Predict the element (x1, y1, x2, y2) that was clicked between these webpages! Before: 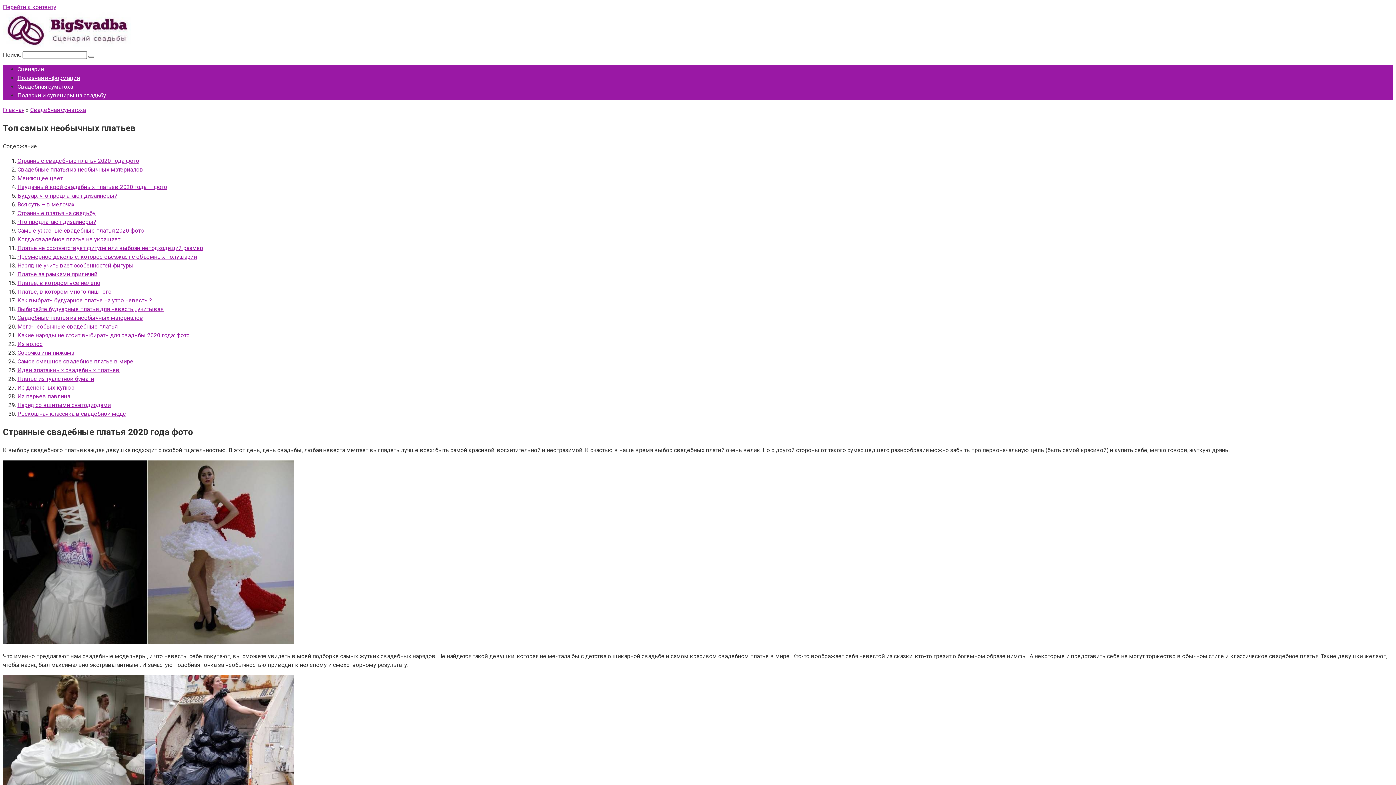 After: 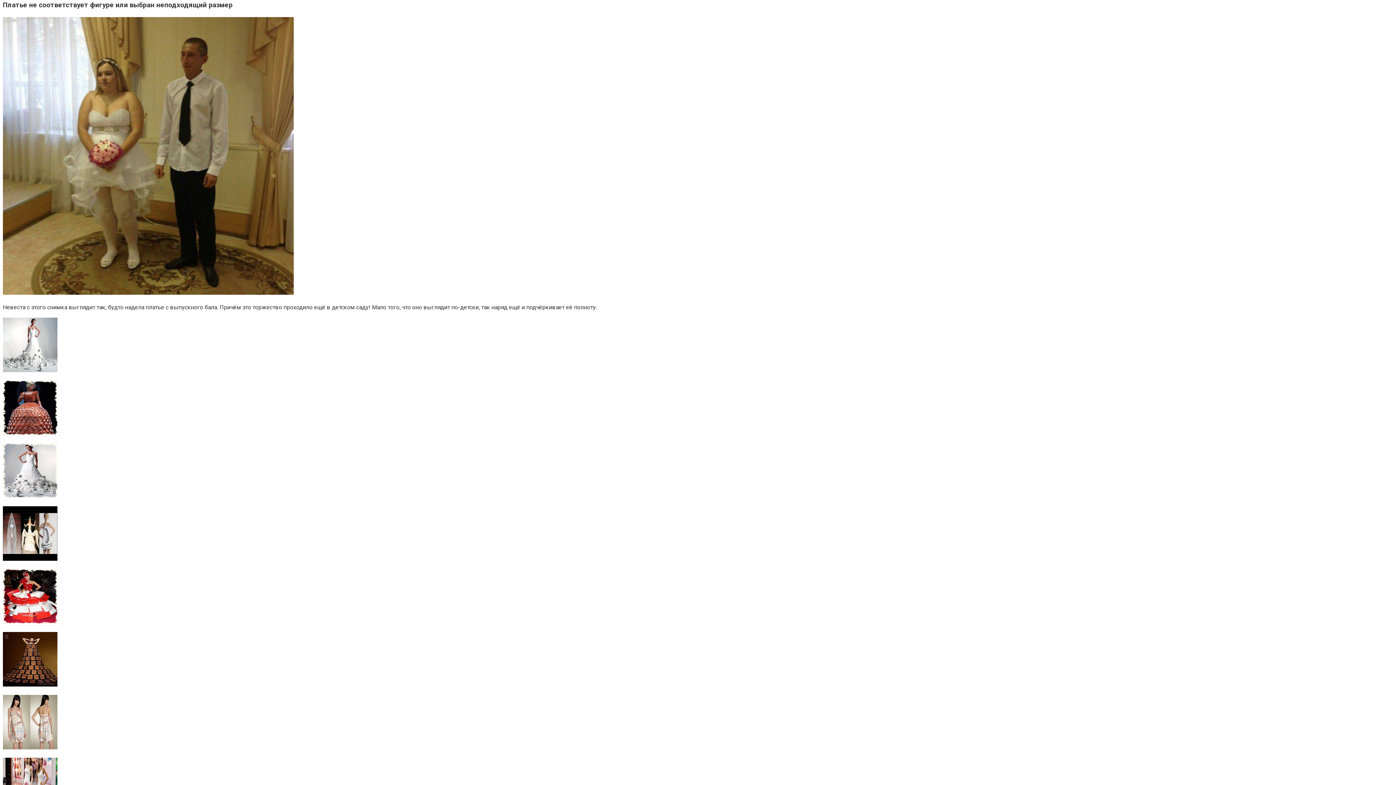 Action: bbox: (17, 244, 203, 251) label: Платье не соответствует фигуре или выбран неподходящий размер